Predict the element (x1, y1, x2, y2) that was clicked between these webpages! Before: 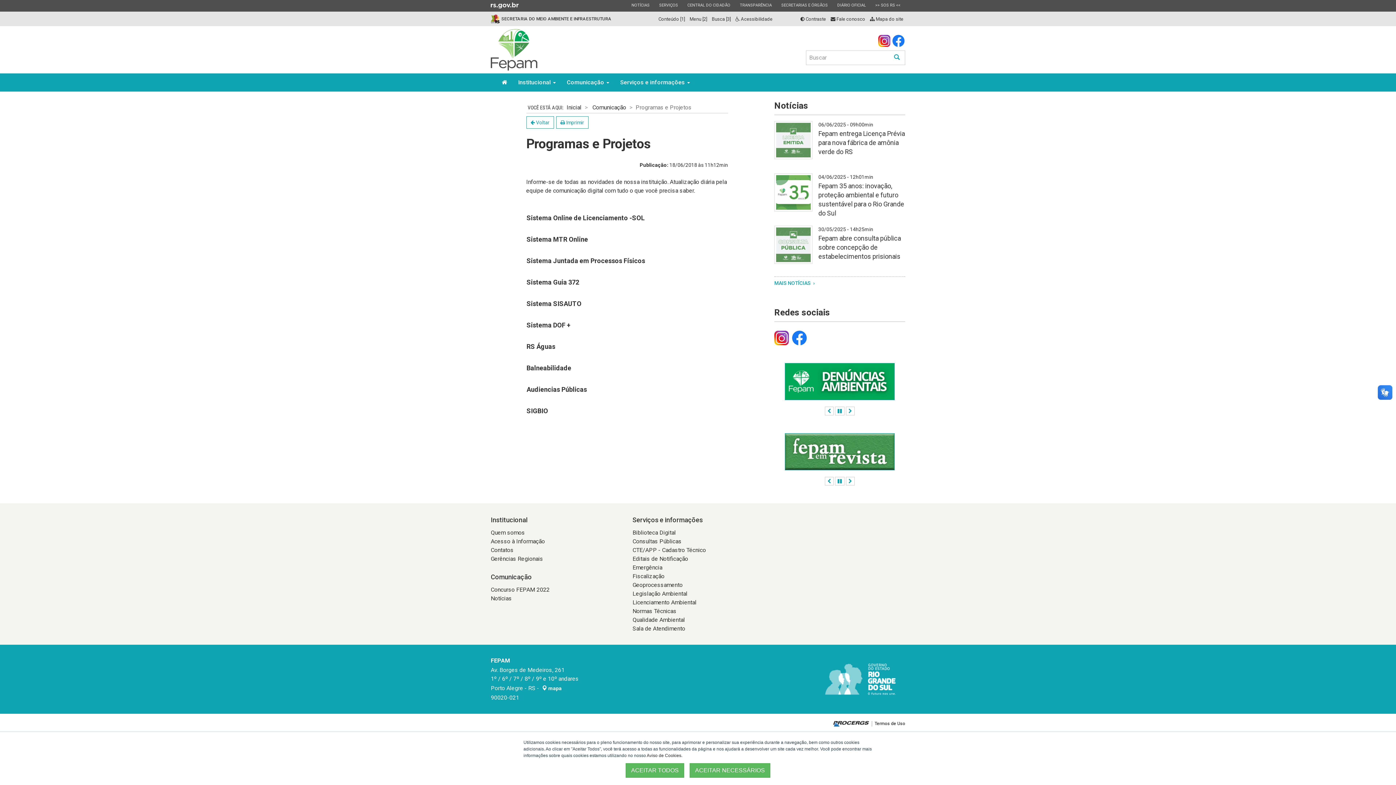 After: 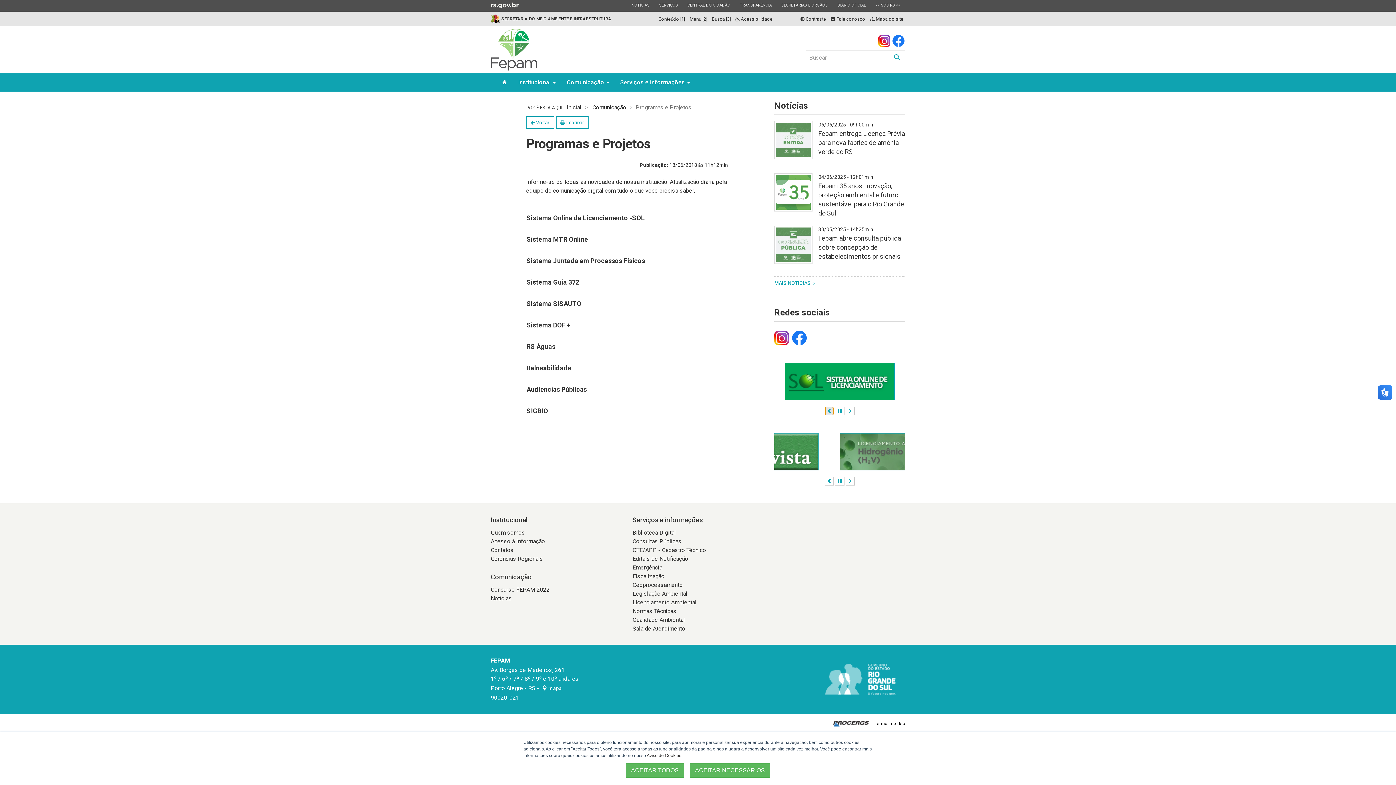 Action: bbox: (825, 406, 833, 415) label: Anterior